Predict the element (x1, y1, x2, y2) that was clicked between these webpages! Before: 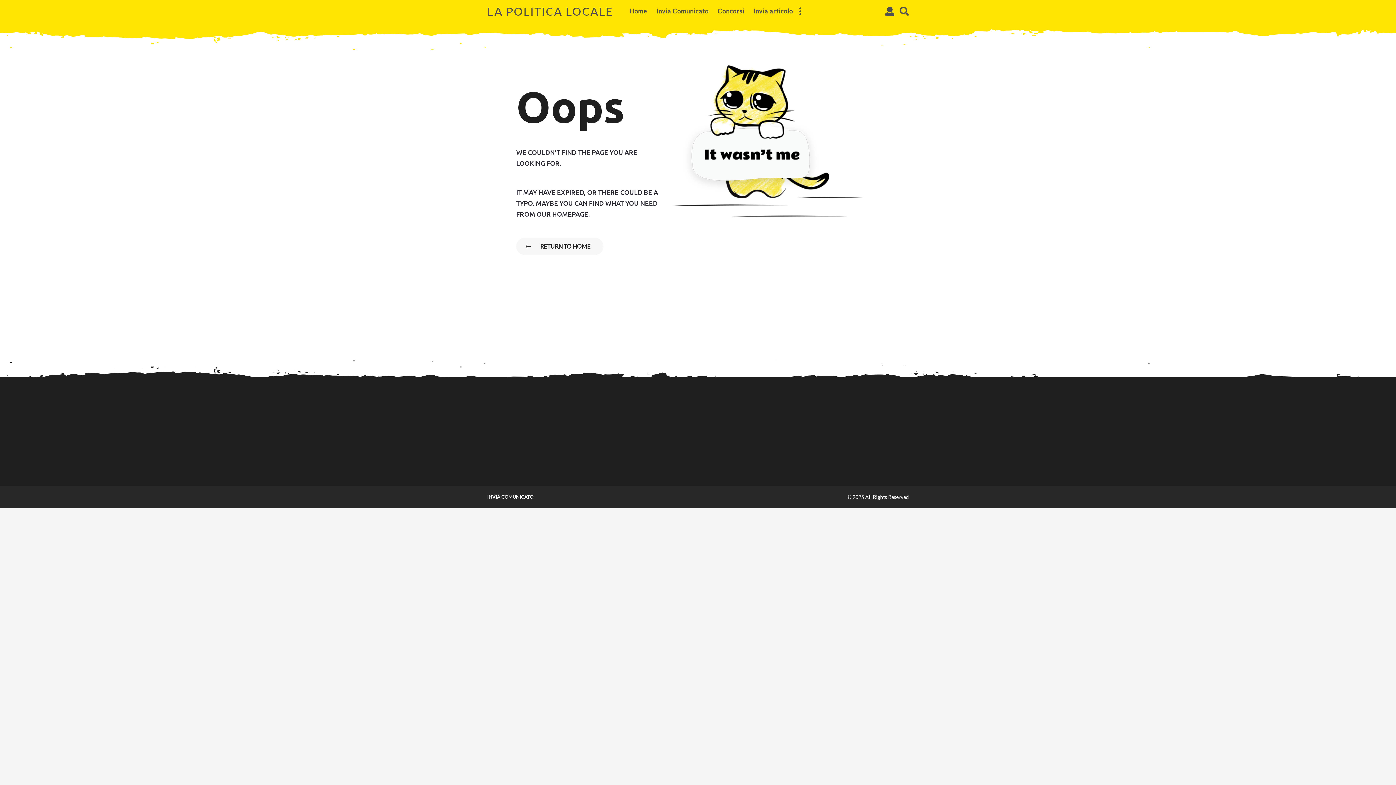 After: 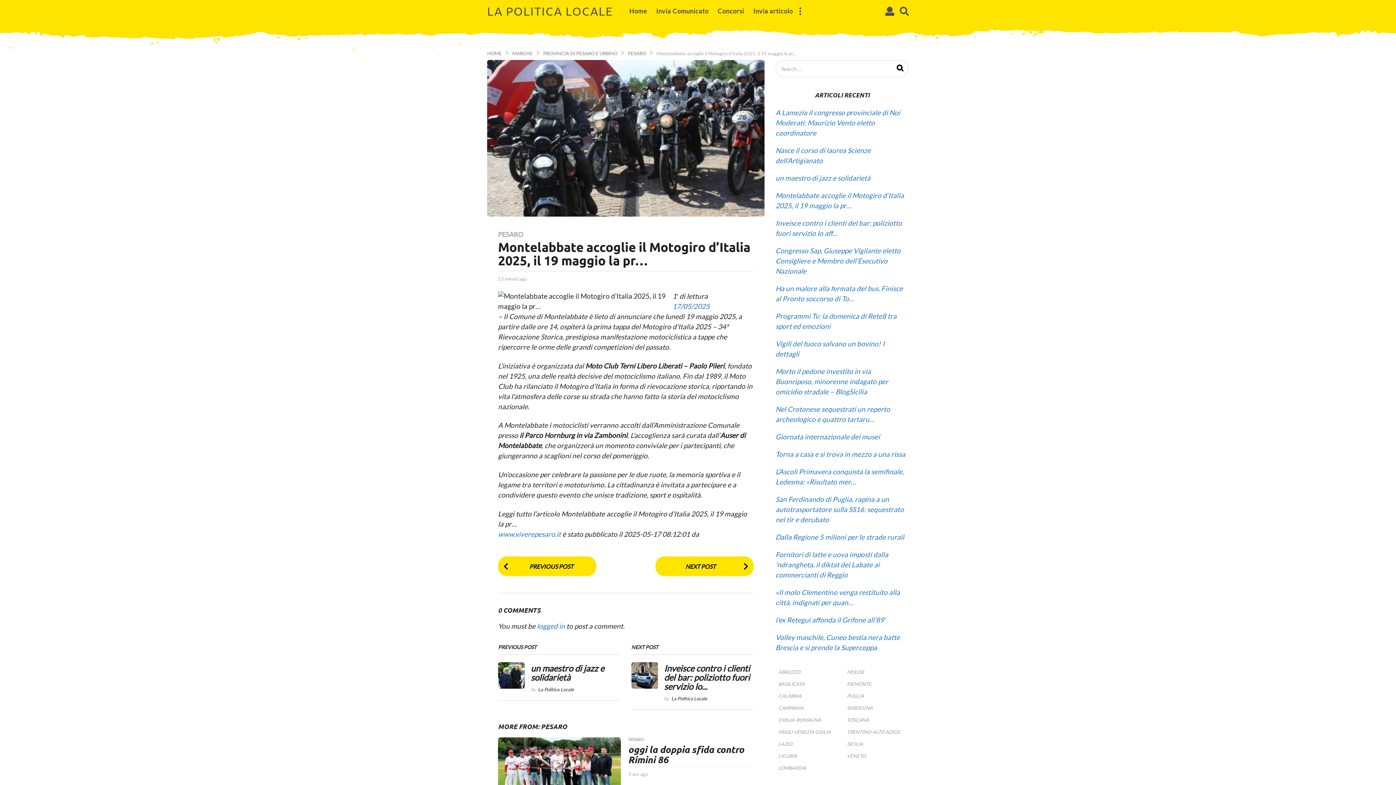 Action: bbox: (706, 395, 777, 448)